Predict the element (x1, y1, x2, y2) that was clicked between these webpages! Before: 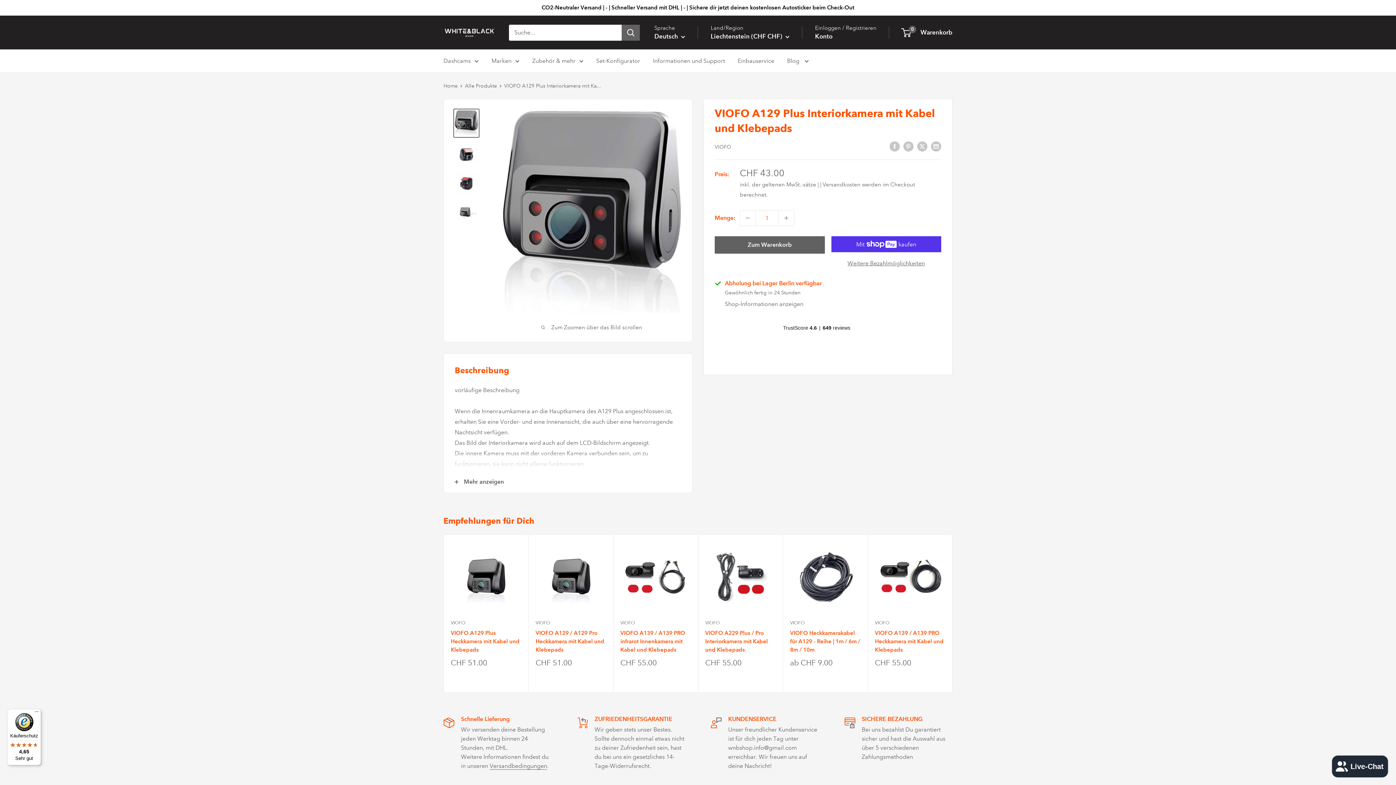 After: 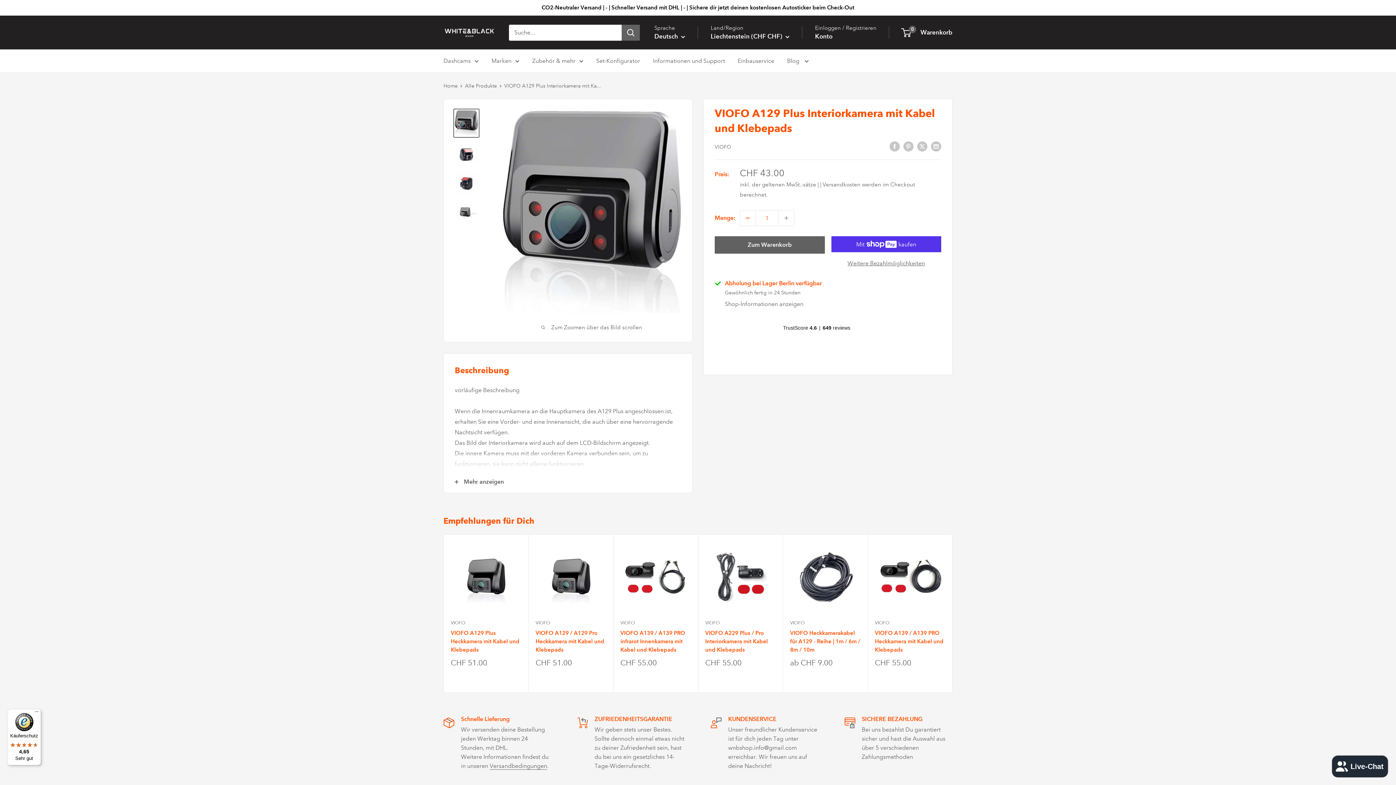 Action: label: Menge um 1 reduzieren bbox: (740, 210, 755, 225)